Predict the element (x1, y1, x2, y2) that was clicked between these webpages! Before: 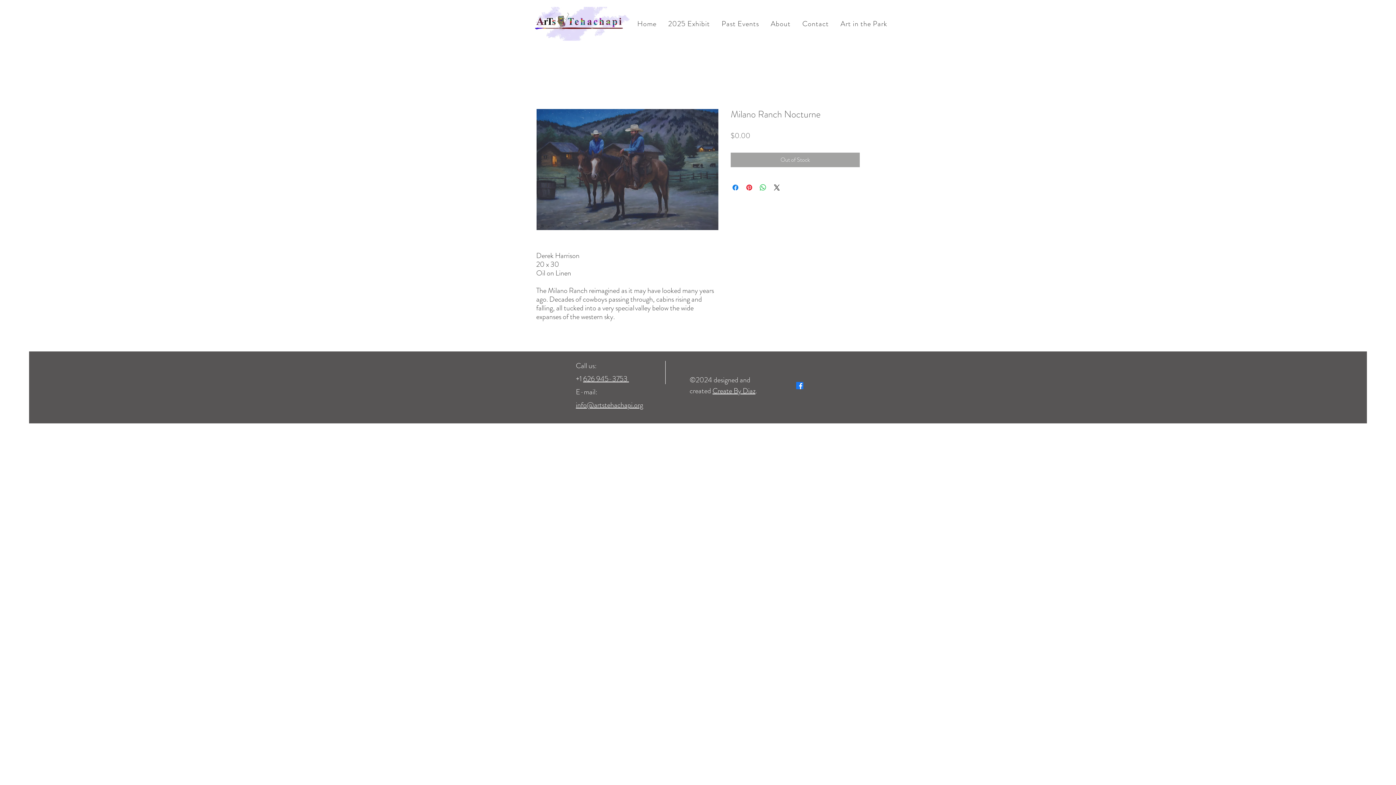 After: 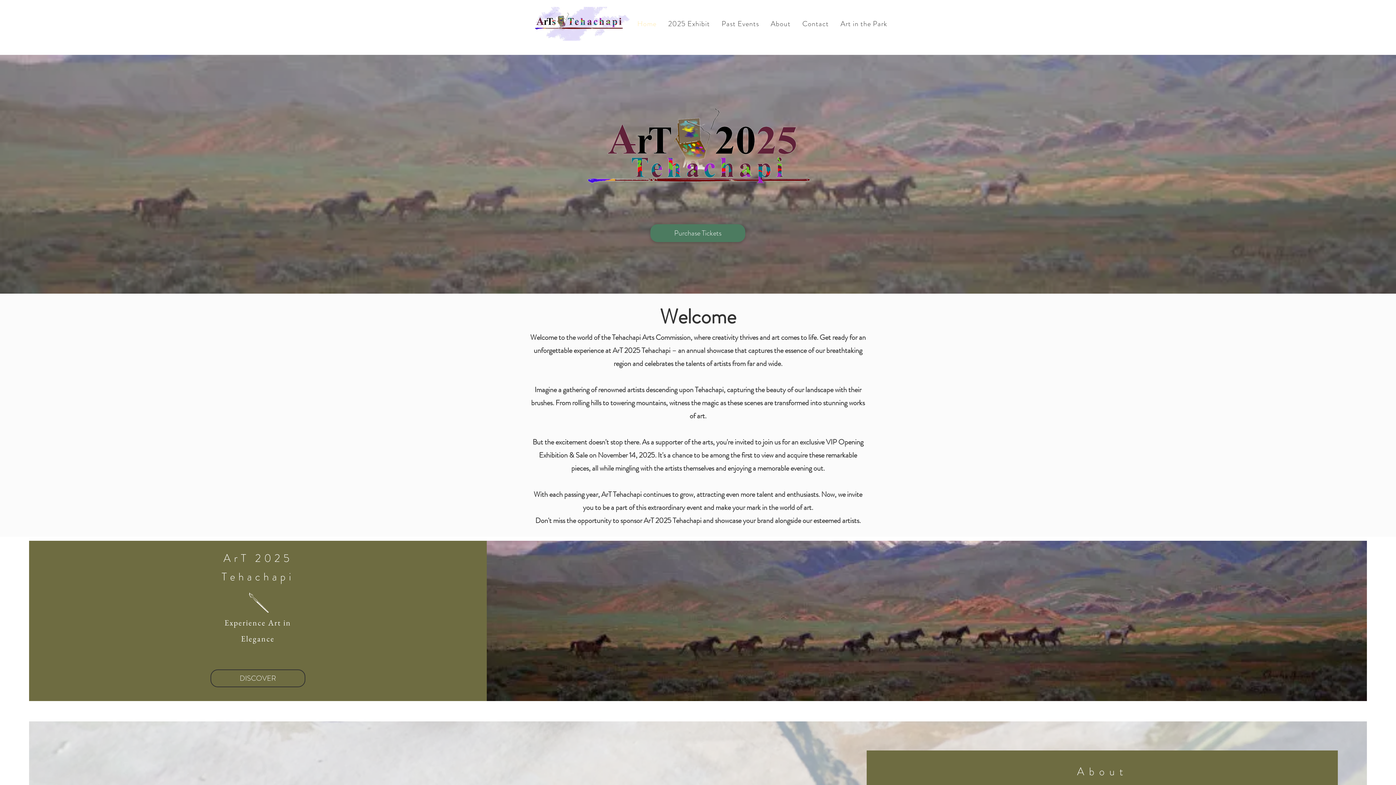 Action: bbox: (633, 14, 661, 32) label: Home